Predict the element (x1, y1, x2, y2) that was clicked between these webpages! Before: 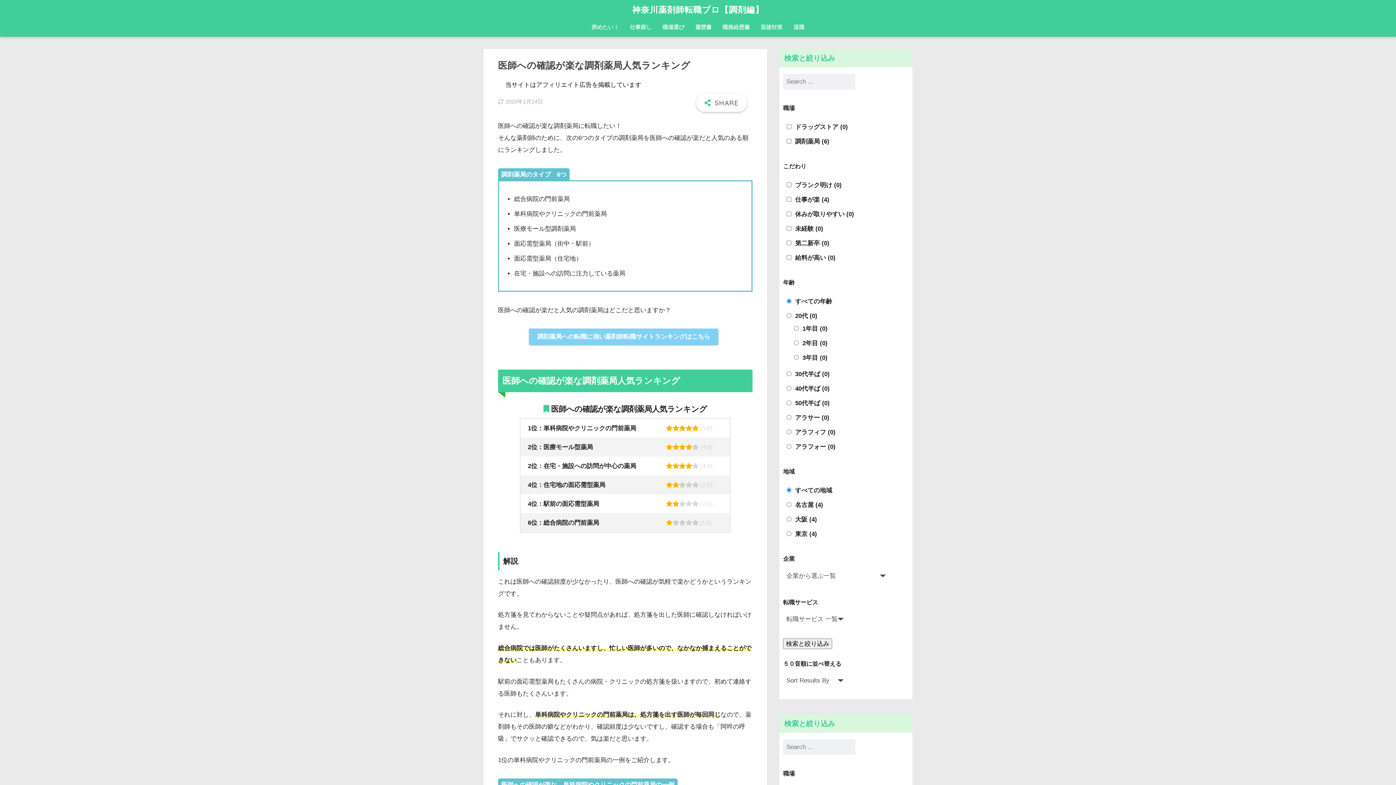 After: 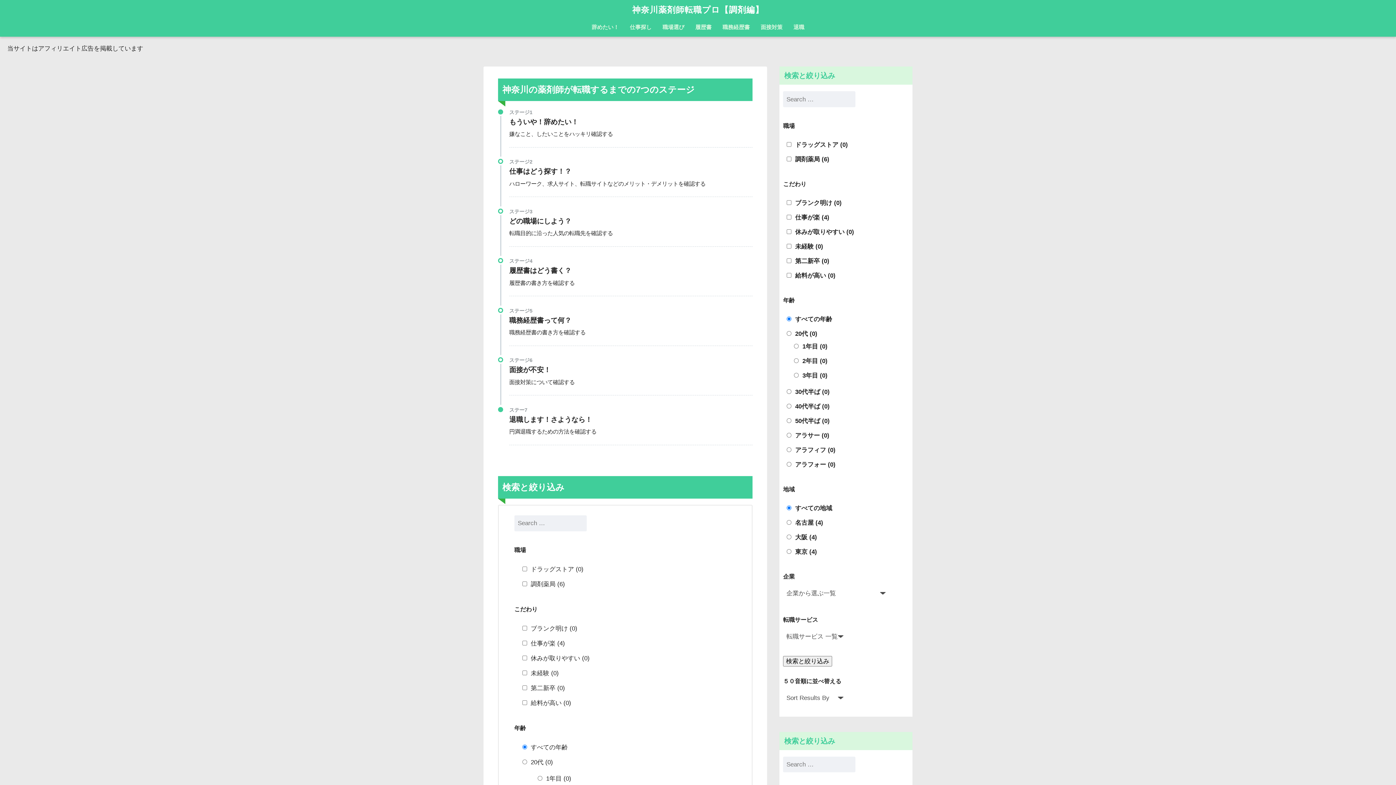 Action: bbox: (632, 4, 764, 14) label: 神奈川薬剤師転職プロ【調剤編】